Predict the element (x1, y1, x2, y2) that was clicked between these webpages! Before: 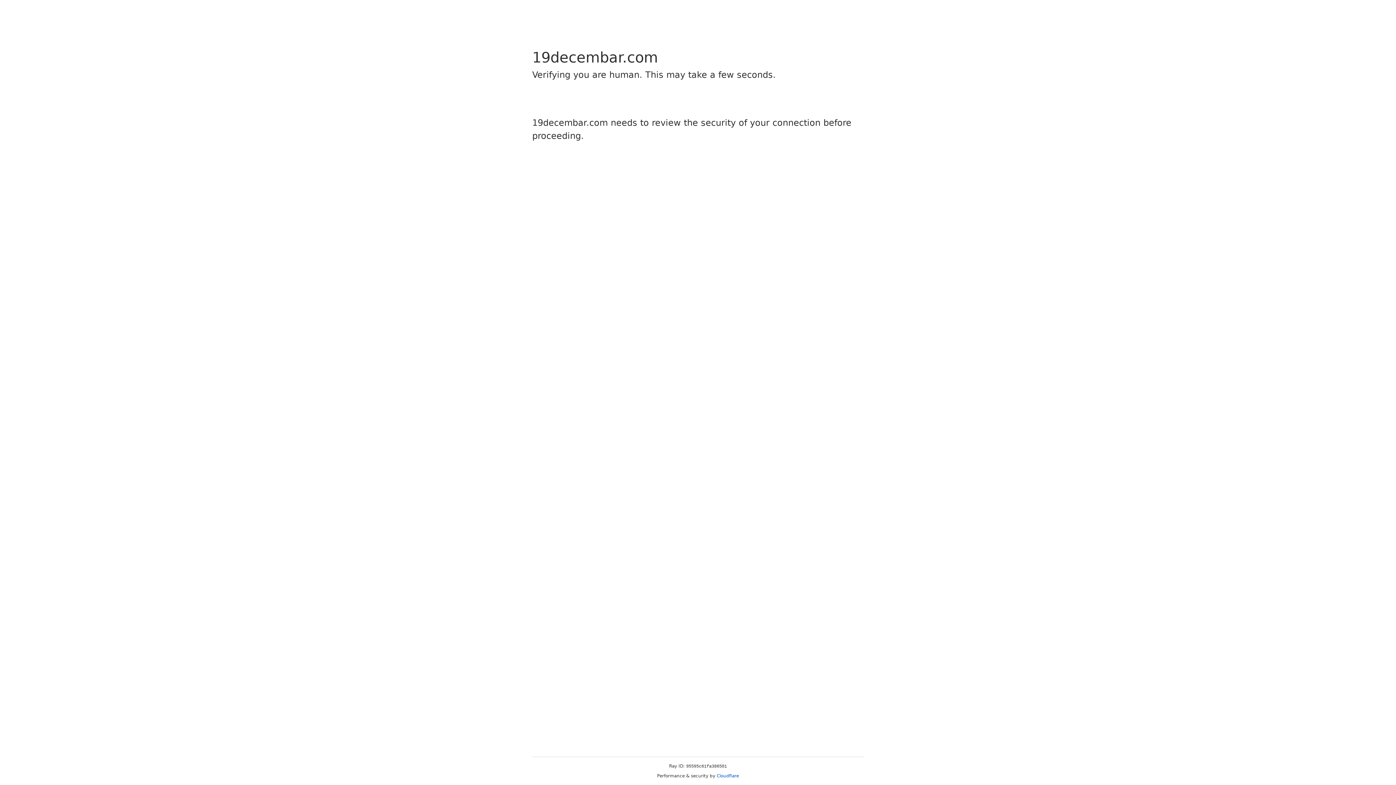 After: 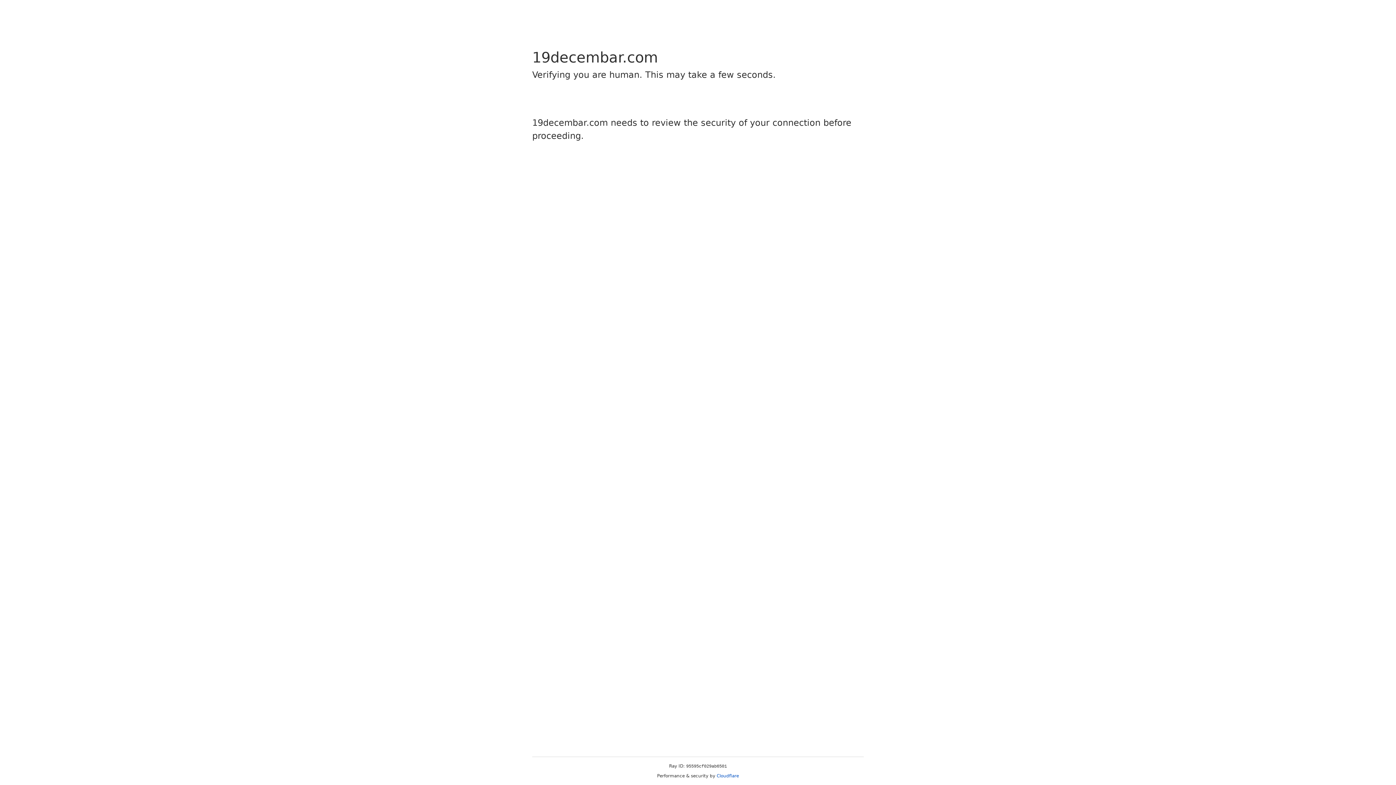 Action: label: Cloudflare bbox: (716, 773, 739, 778)